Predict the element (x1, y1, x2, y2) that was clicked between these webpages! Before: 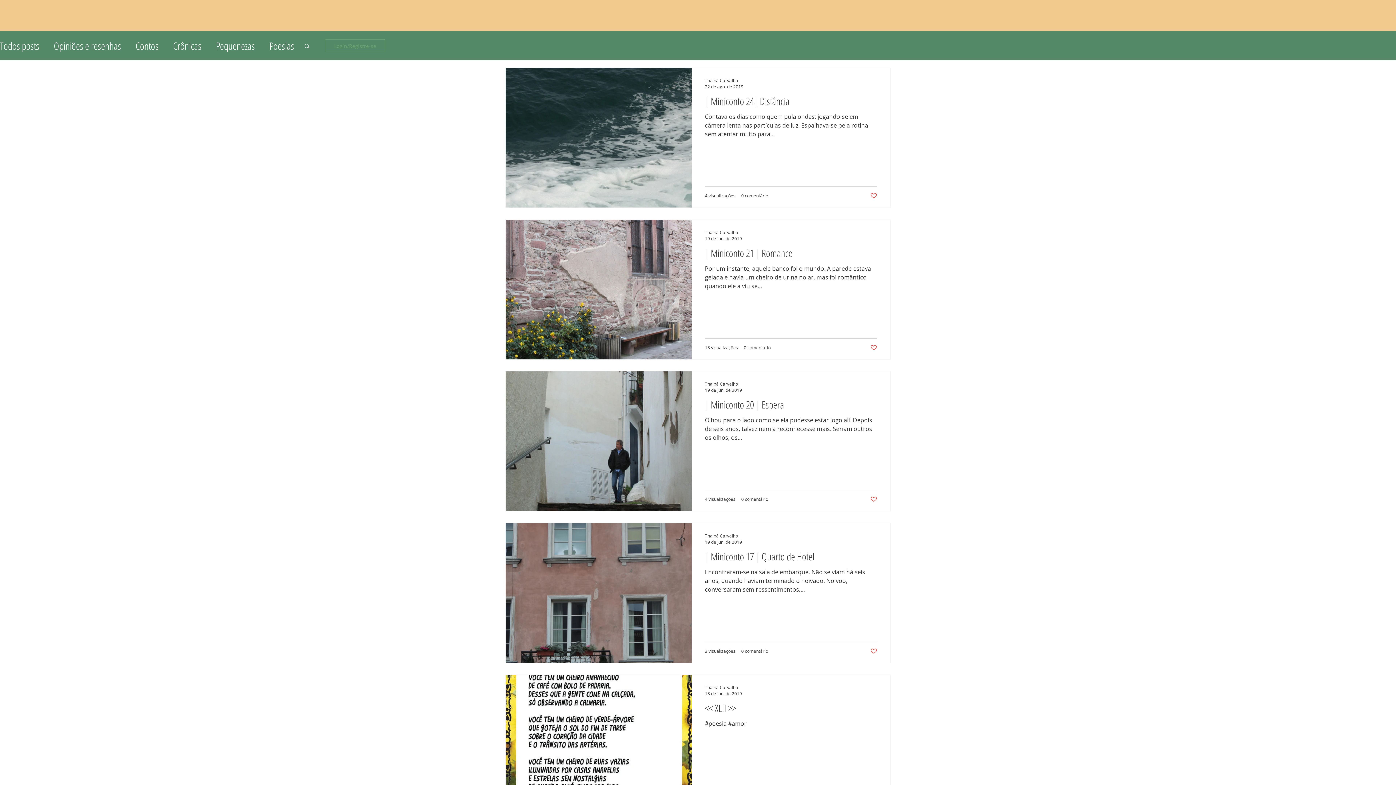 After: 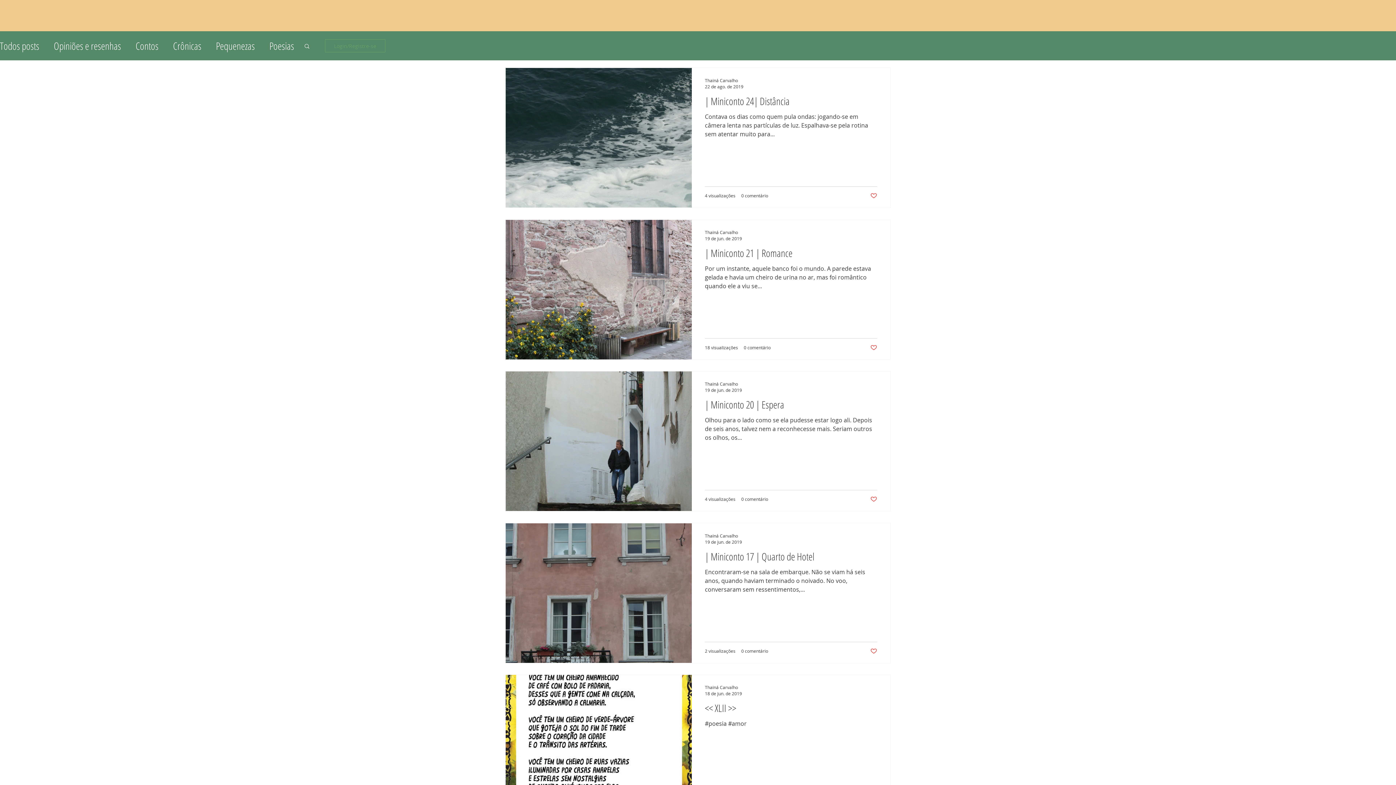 Action: label: Like post bbox: (870, 192, 877, 199)